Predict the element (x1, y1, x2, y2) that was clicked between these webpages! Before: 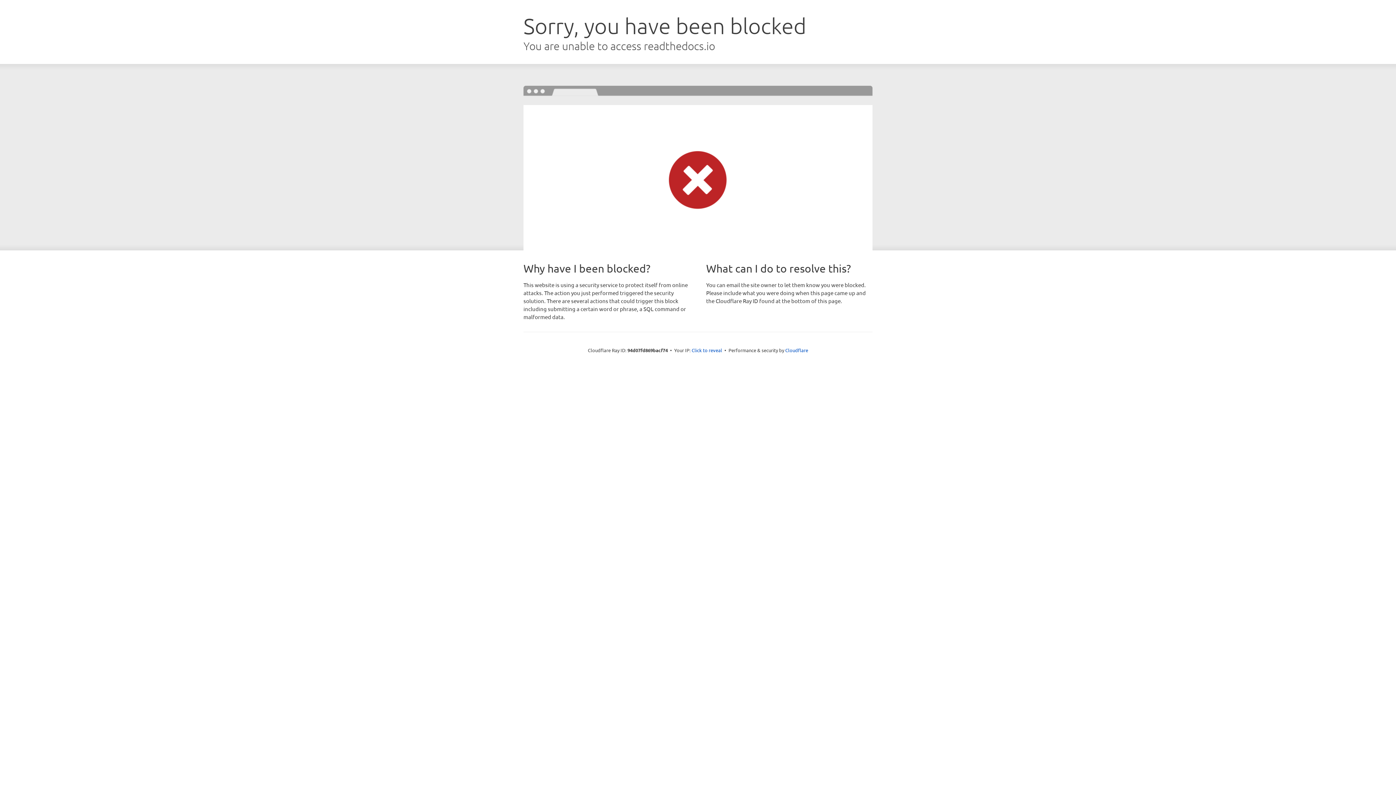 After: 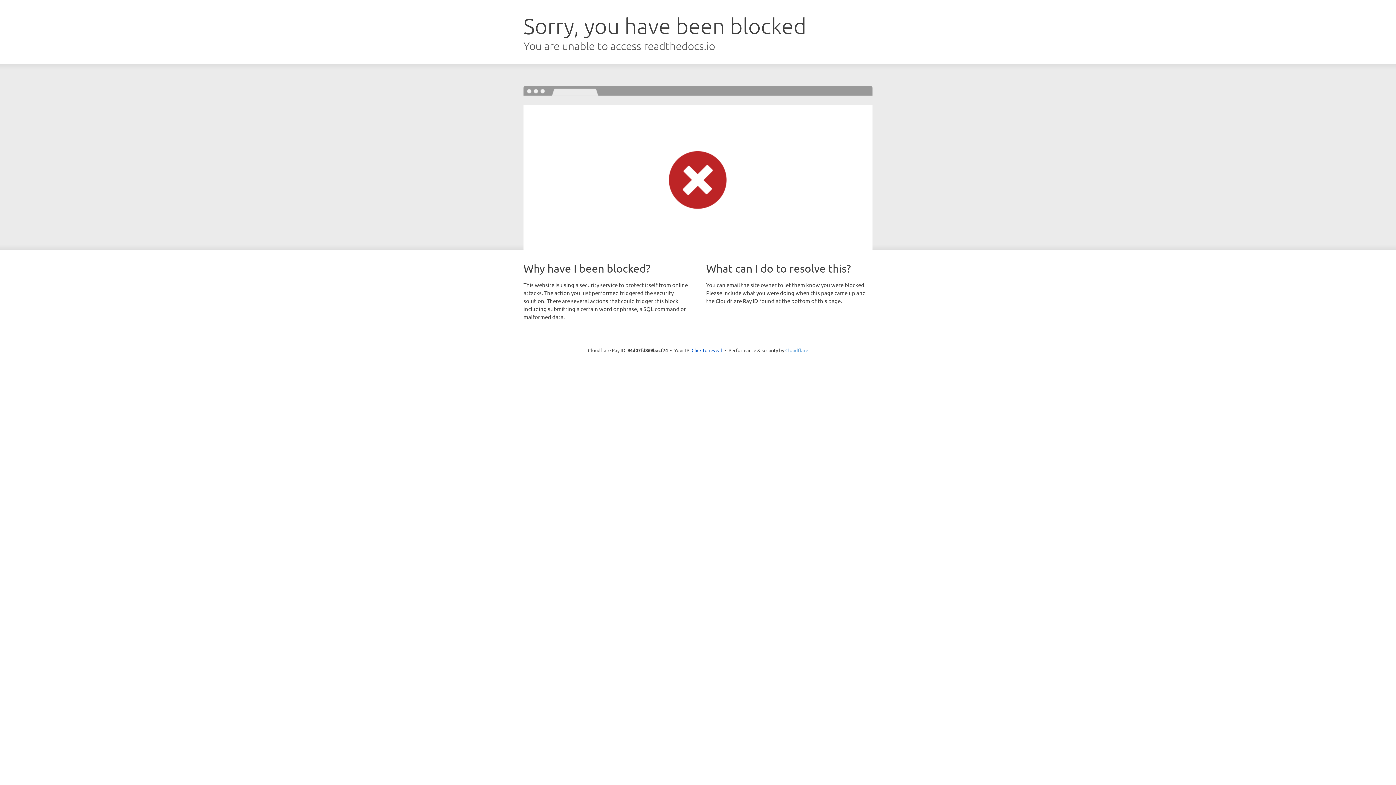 Action: label: Cloudflare bbox: (785, 347, 808, 353)